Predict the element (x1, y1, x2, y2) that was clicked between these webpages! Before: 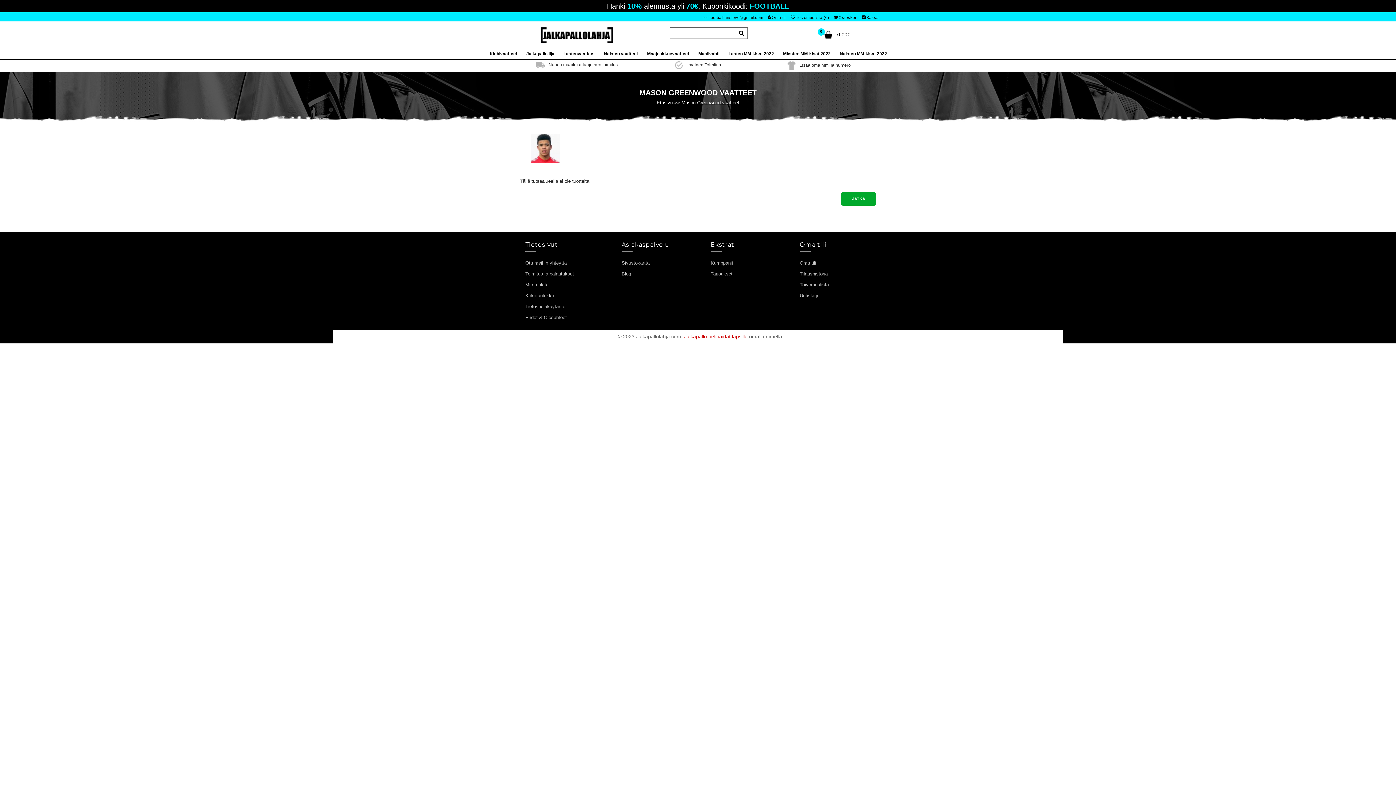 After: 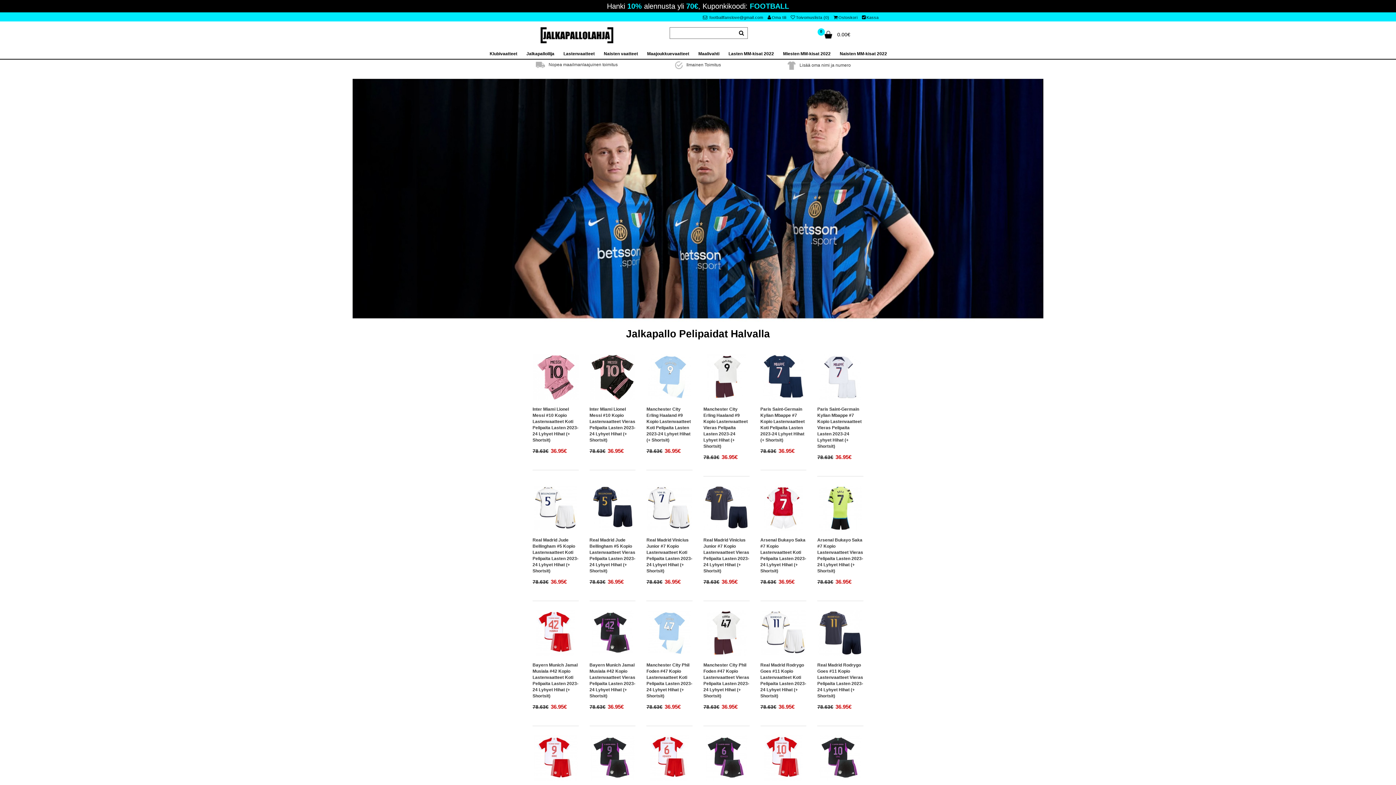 Action: bbox: (684, 333, 747, 339) label: Jalkapallo pelipaidat lapsille